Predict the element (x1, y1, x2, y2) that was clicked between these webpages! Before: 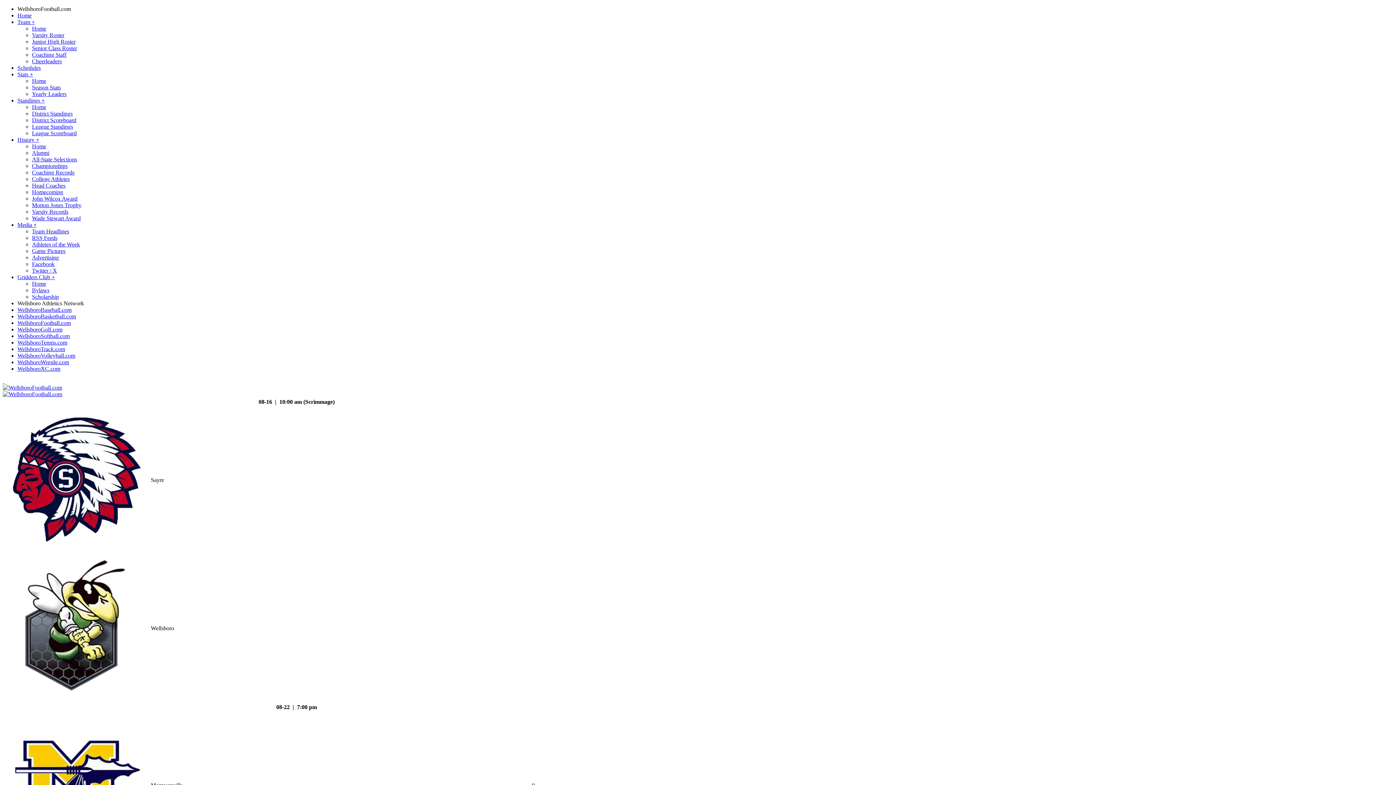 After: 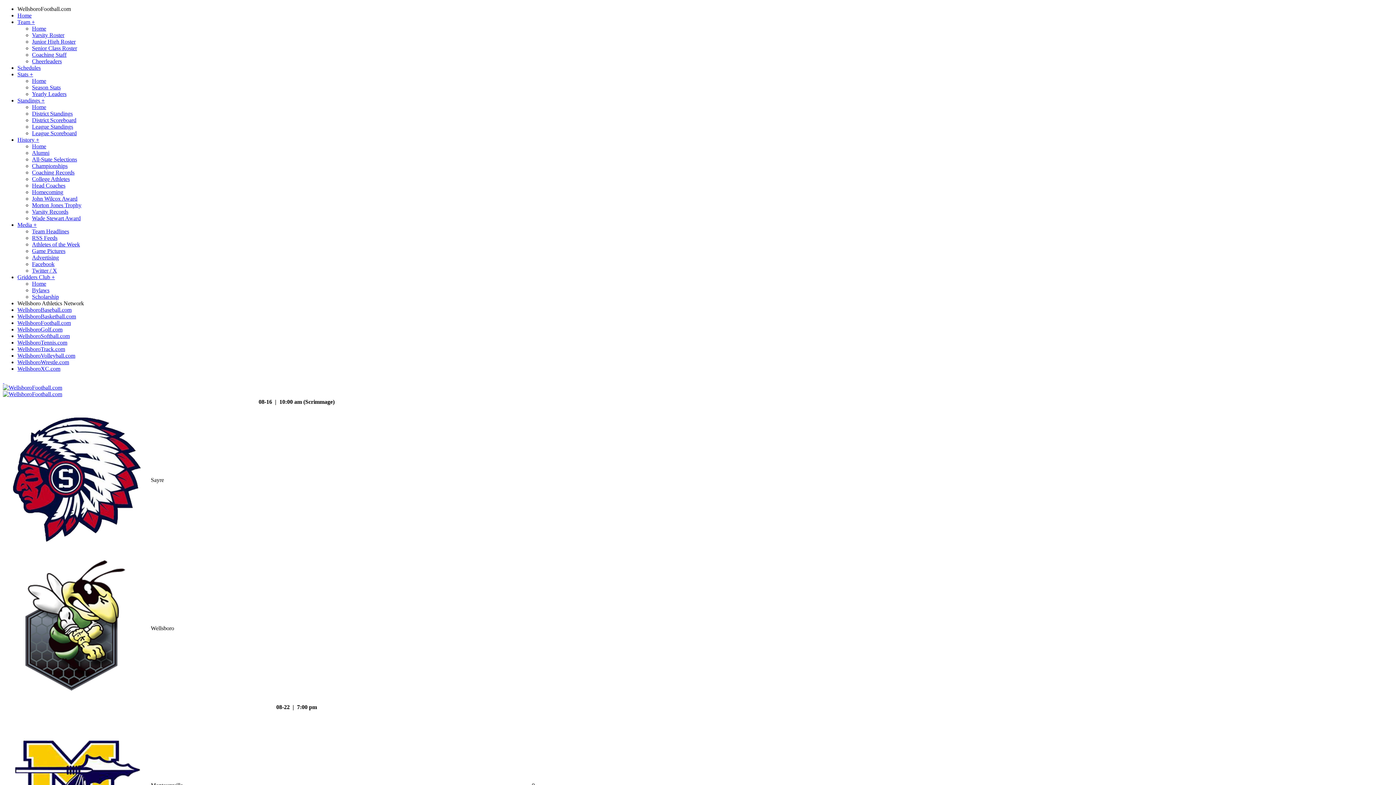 Action: bbox: (17, 221, 36, 228) label: Media +